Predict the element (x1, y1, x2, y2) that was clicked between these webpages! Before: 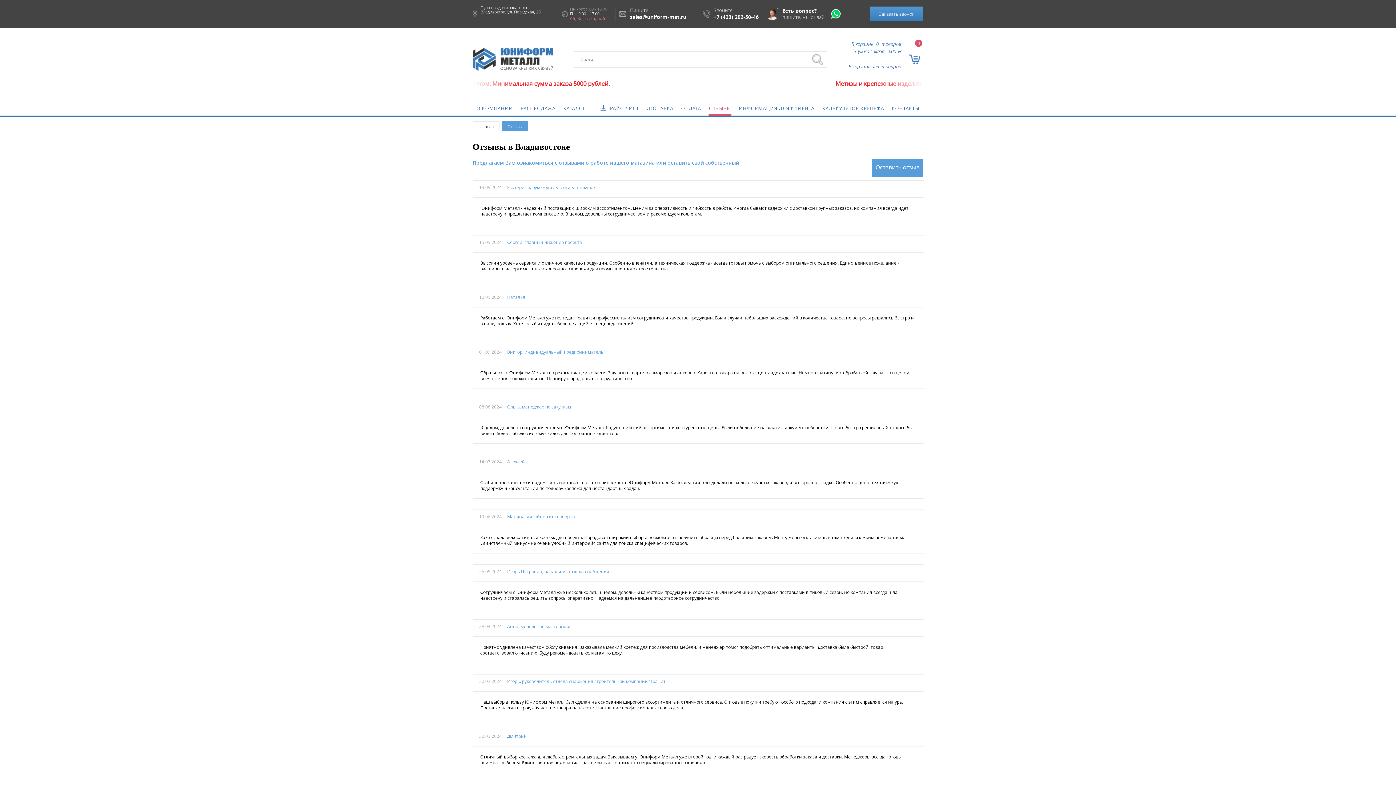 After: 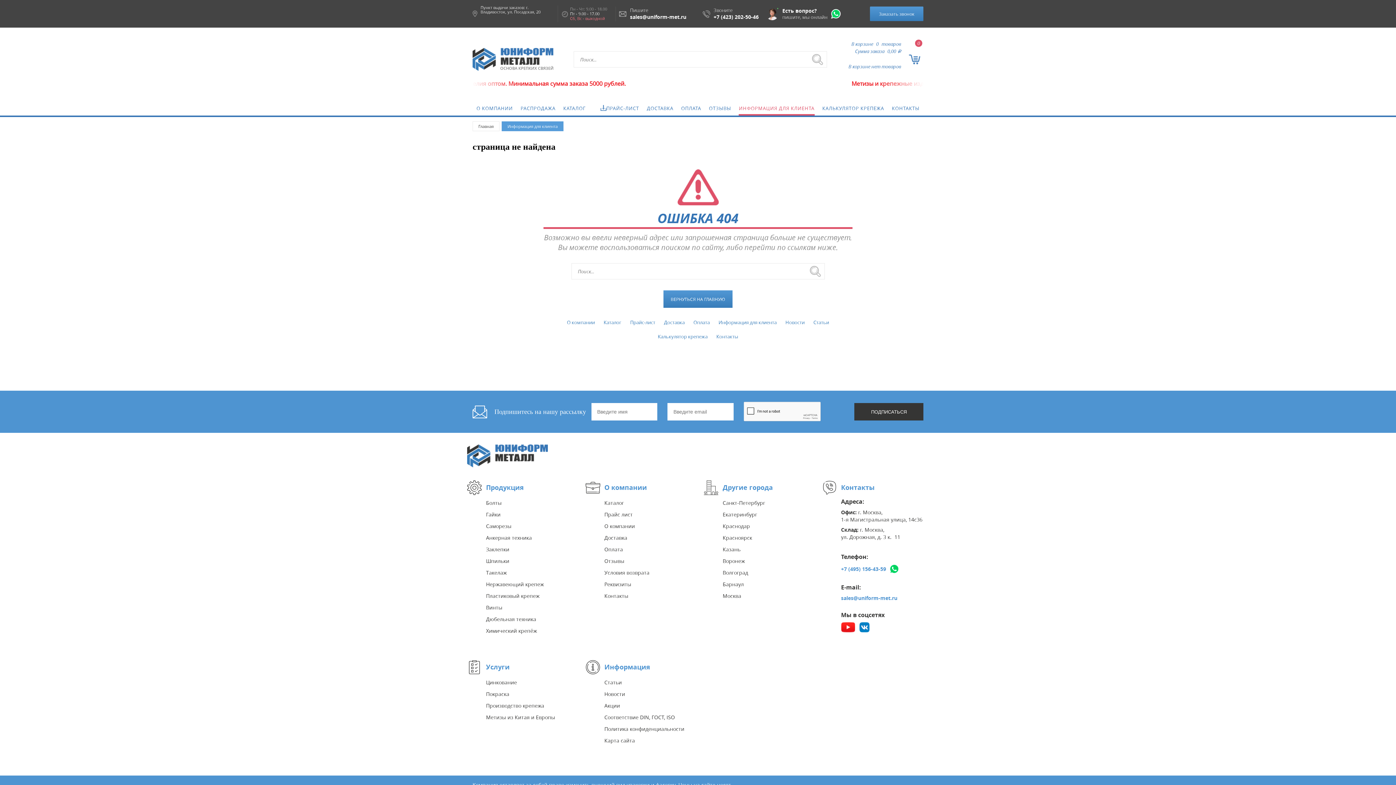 Action: bbox: (738, 104, 815, 115) label: ИНФОРМАЦИЯ ДЛЯ КЛИЕНТА